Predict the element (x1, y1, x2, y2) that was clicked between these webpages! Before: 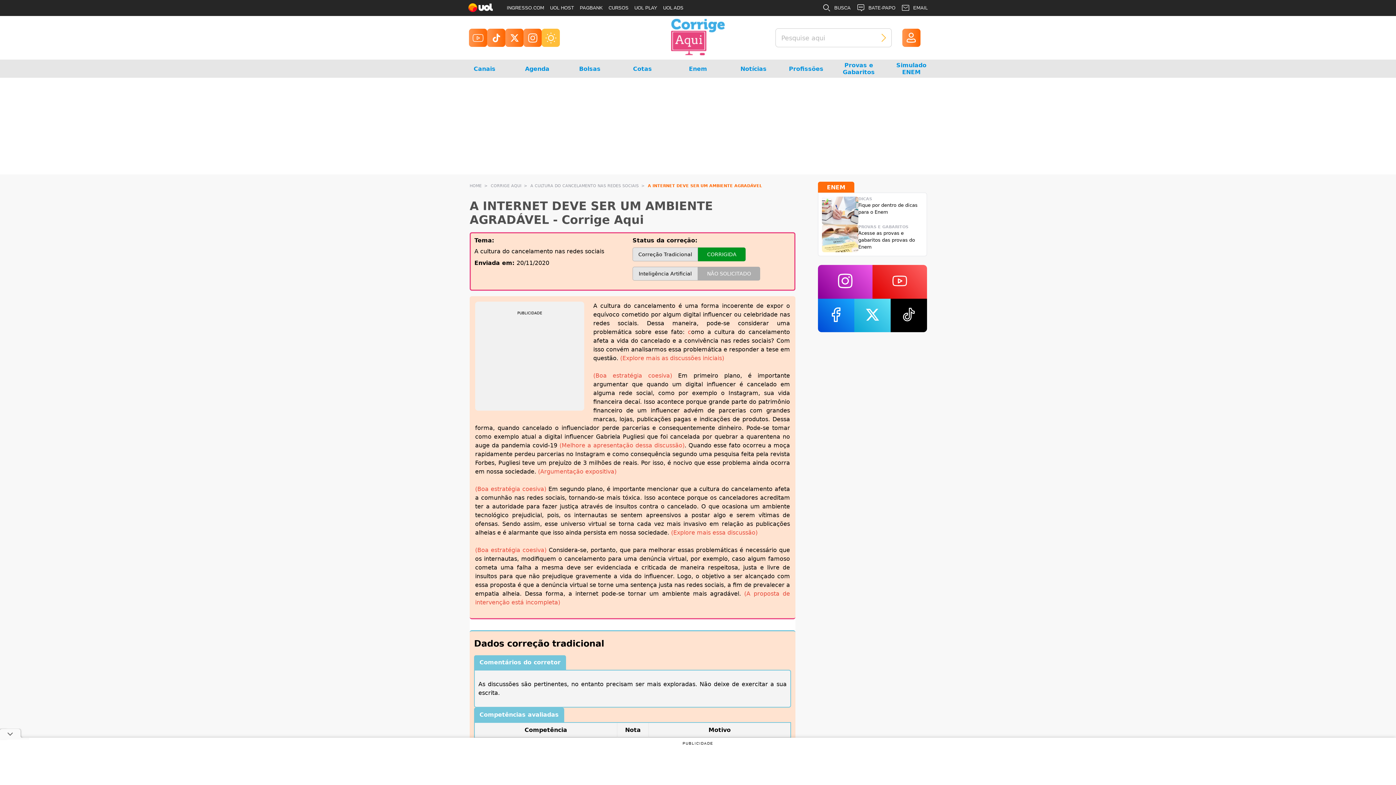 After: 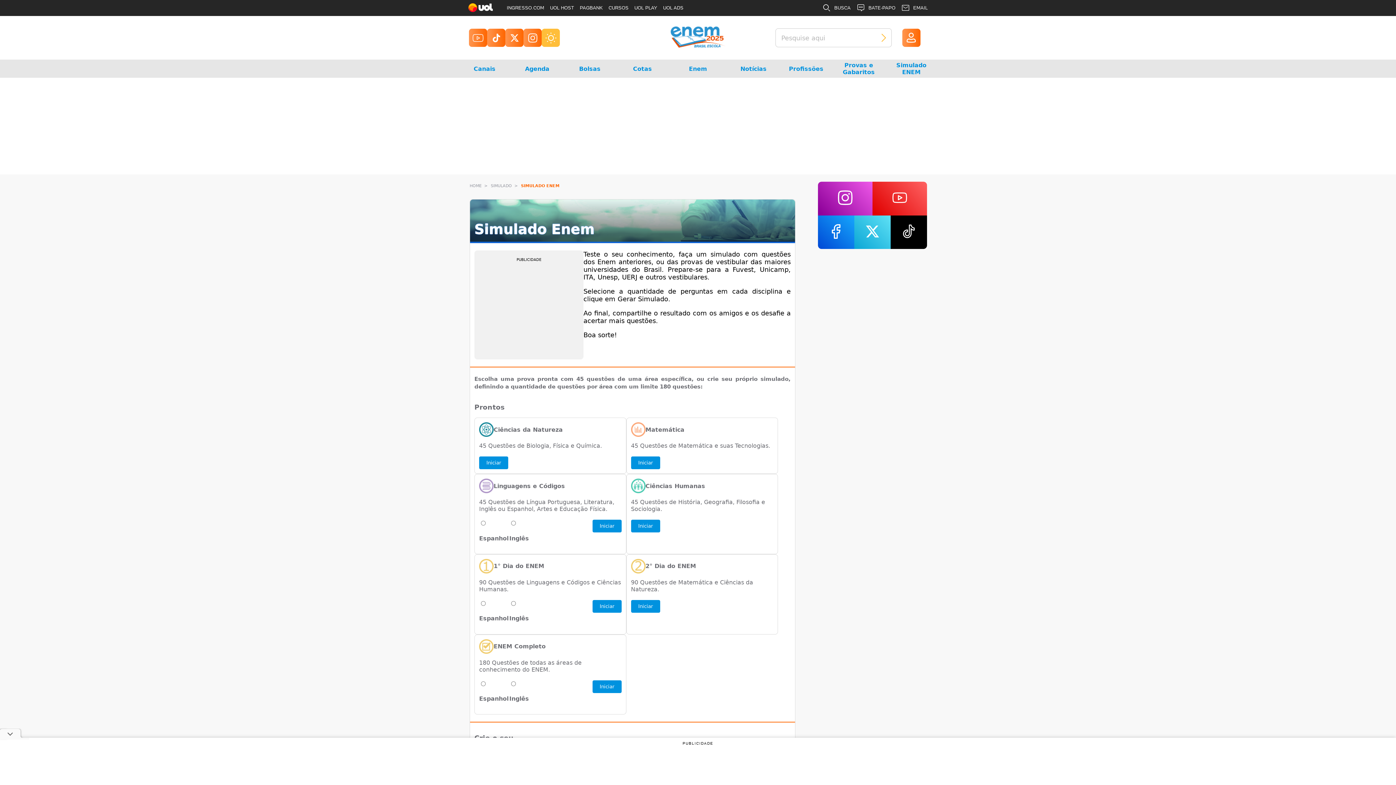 Action: bbox: (892, 59, 930, 77) label: Simulado ENEM